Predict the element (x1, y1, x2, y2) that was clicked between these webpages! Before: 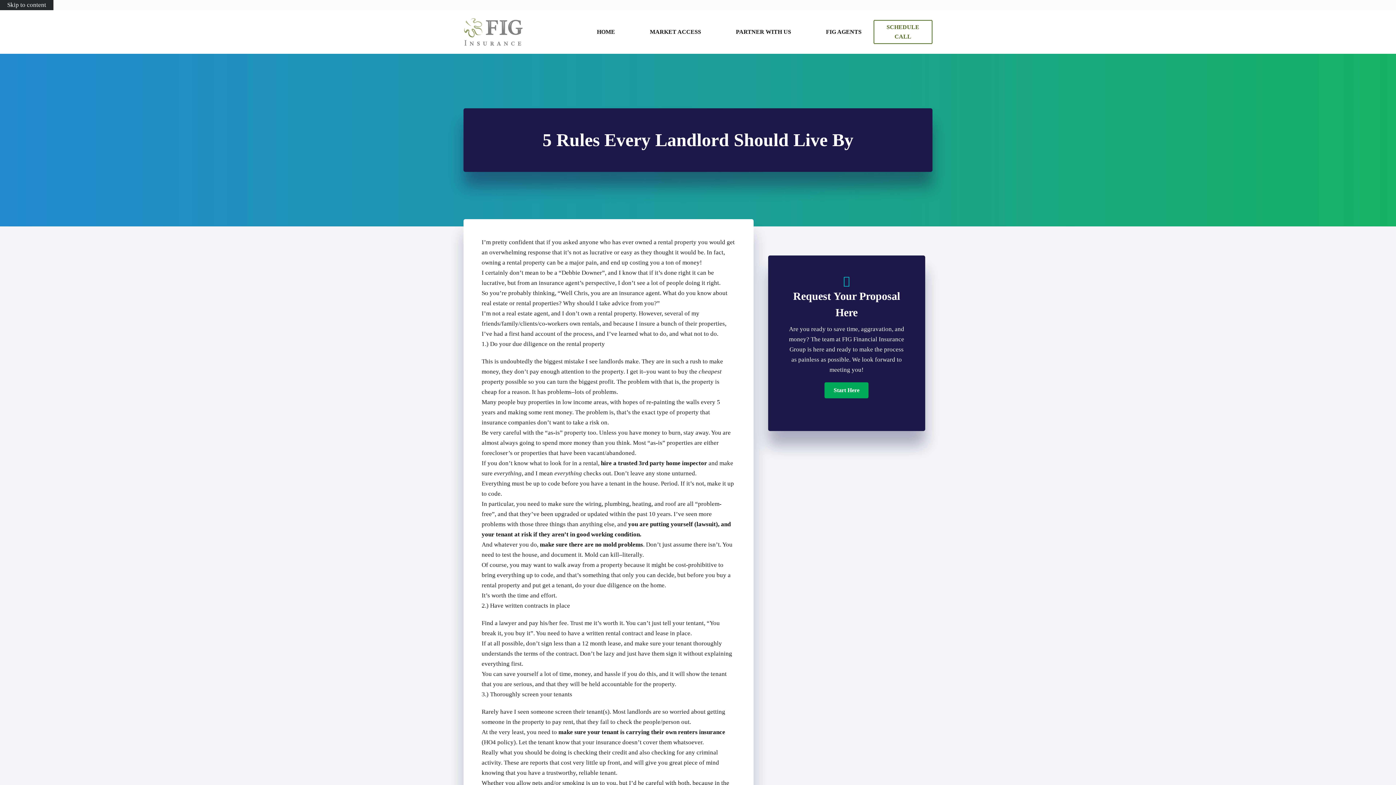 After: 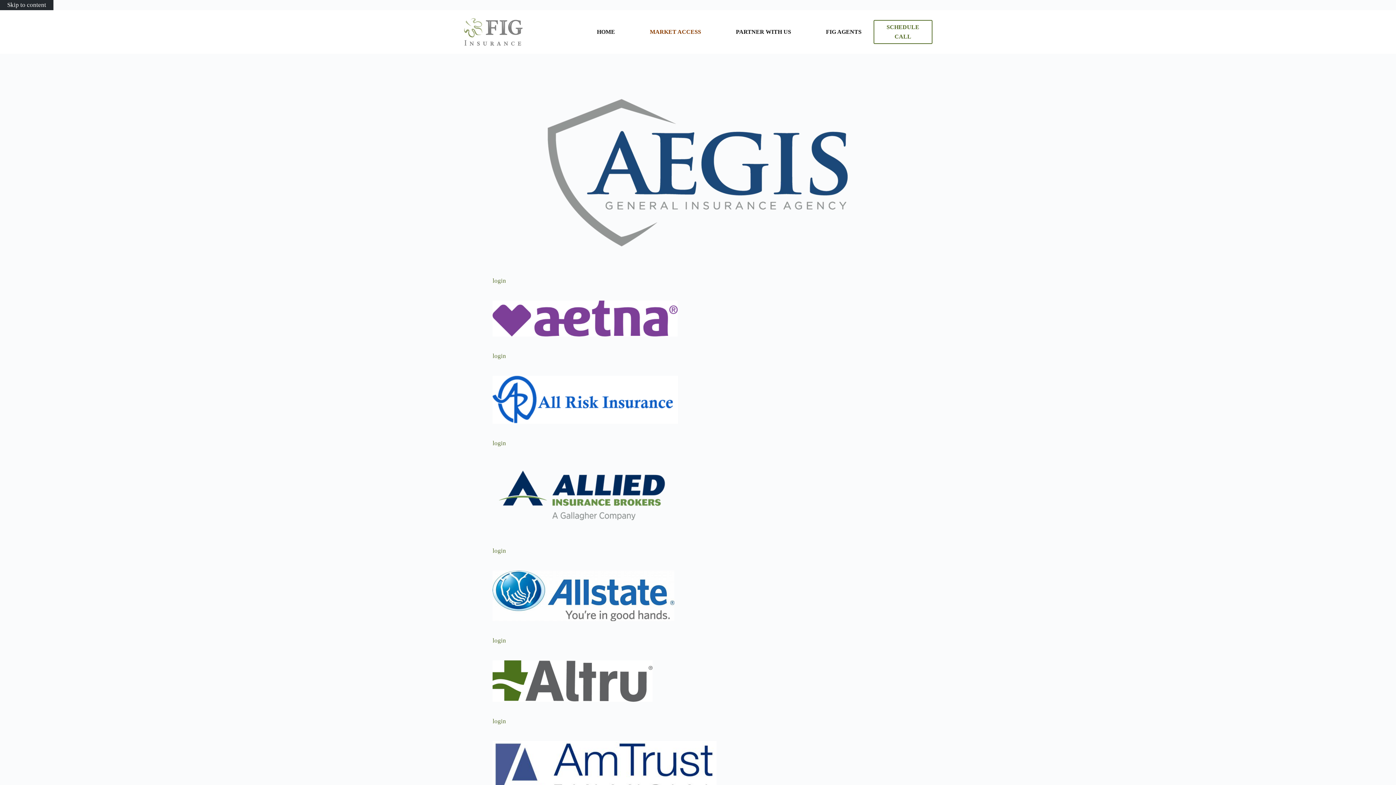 Action: bbox: (645, 10, 705, 53) label: MARKET ACCESS